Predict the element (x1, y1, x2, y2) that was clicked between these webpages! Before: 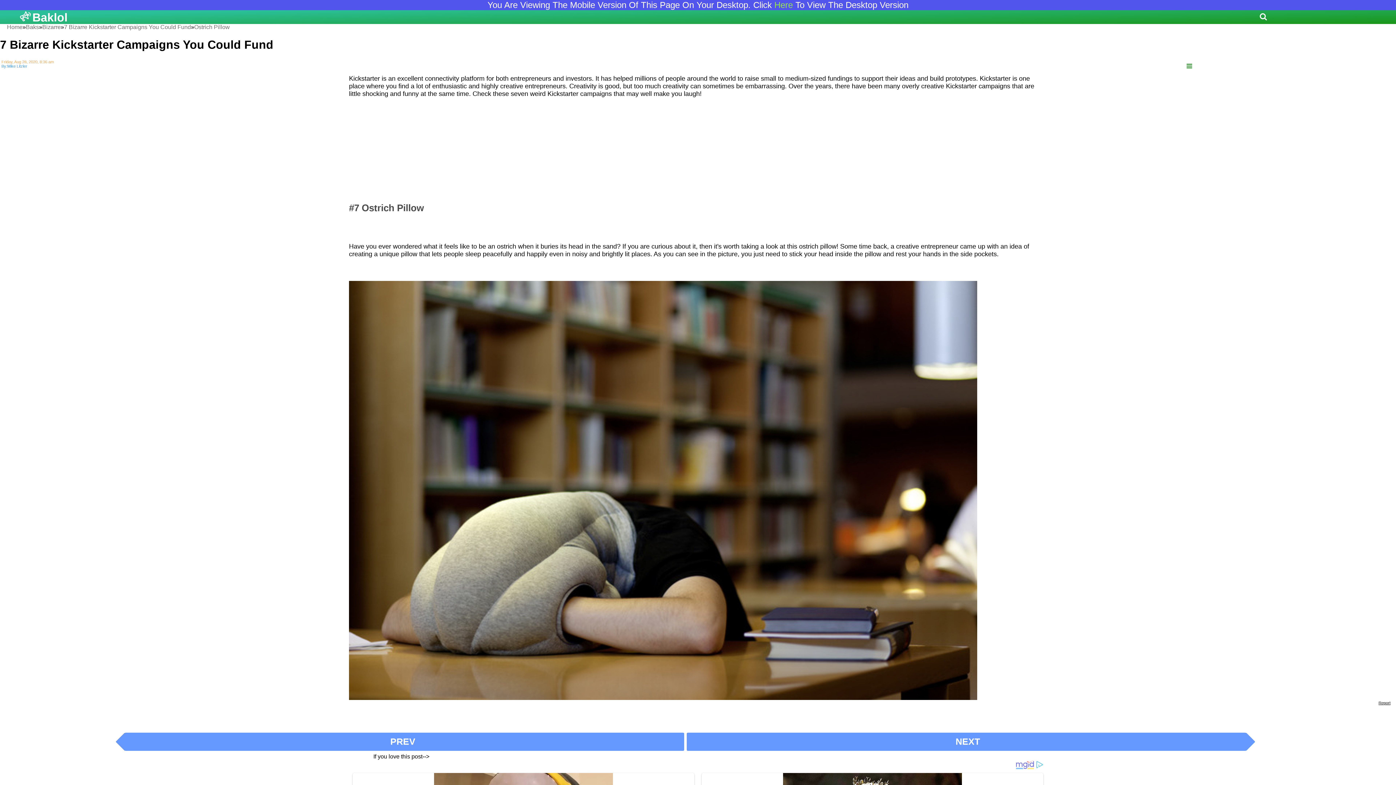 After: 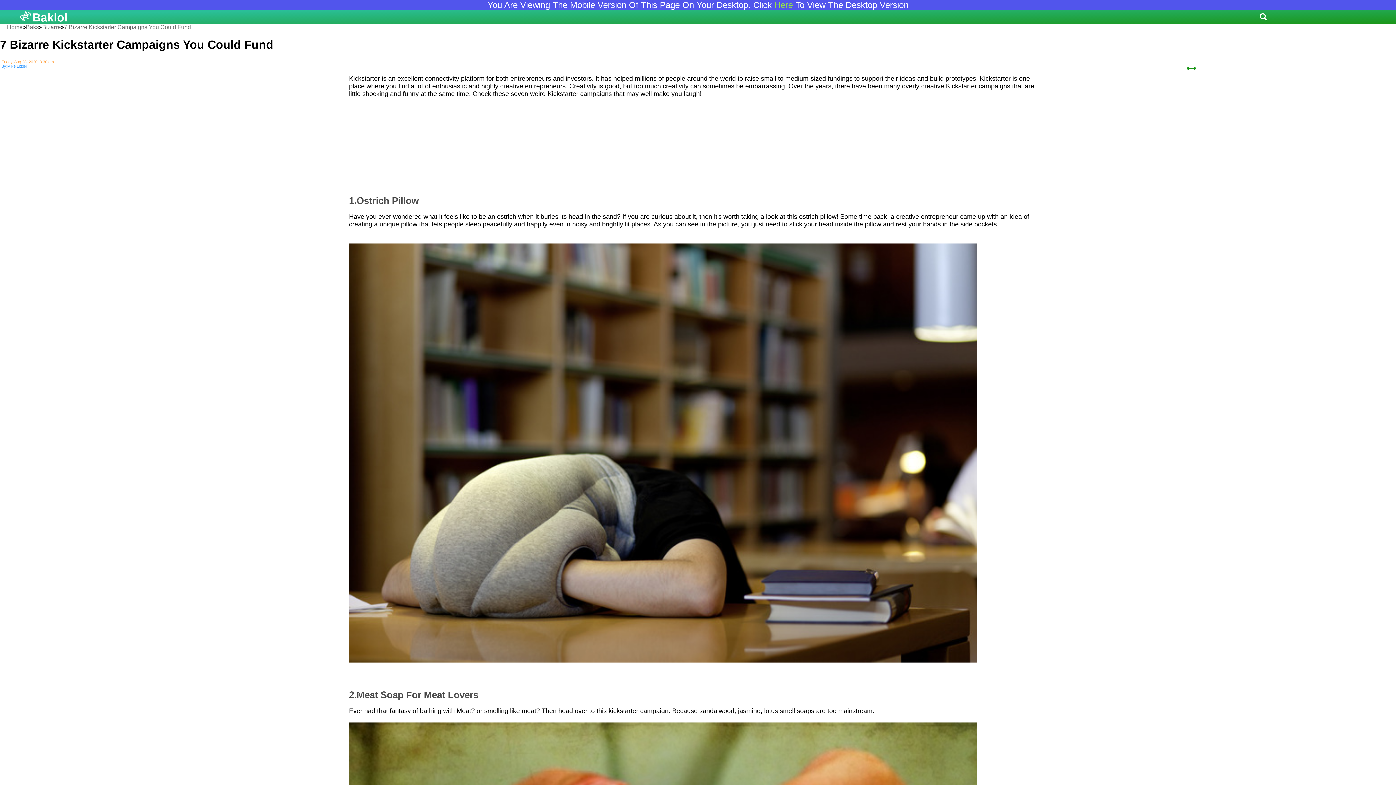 Action: bbox: (1186, 63, 1192, 68)